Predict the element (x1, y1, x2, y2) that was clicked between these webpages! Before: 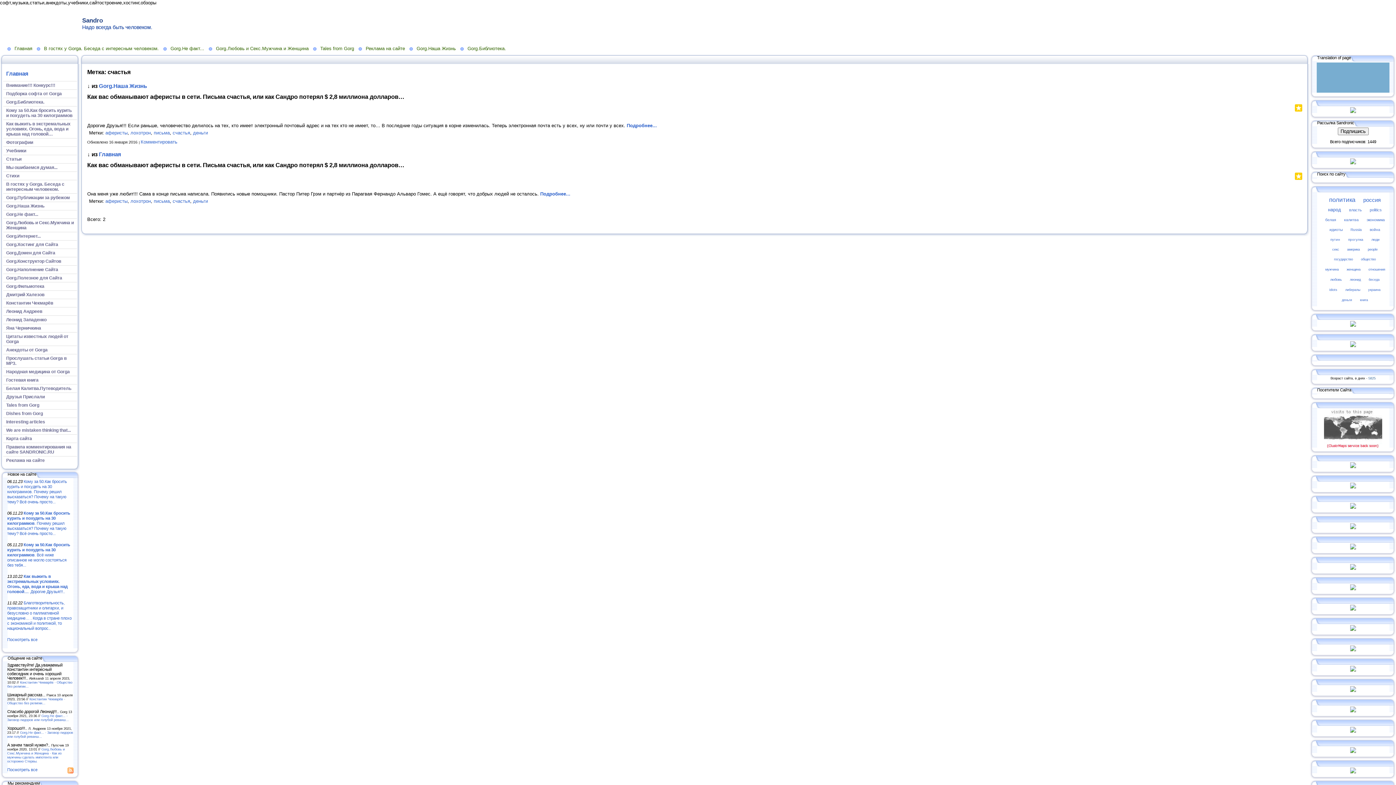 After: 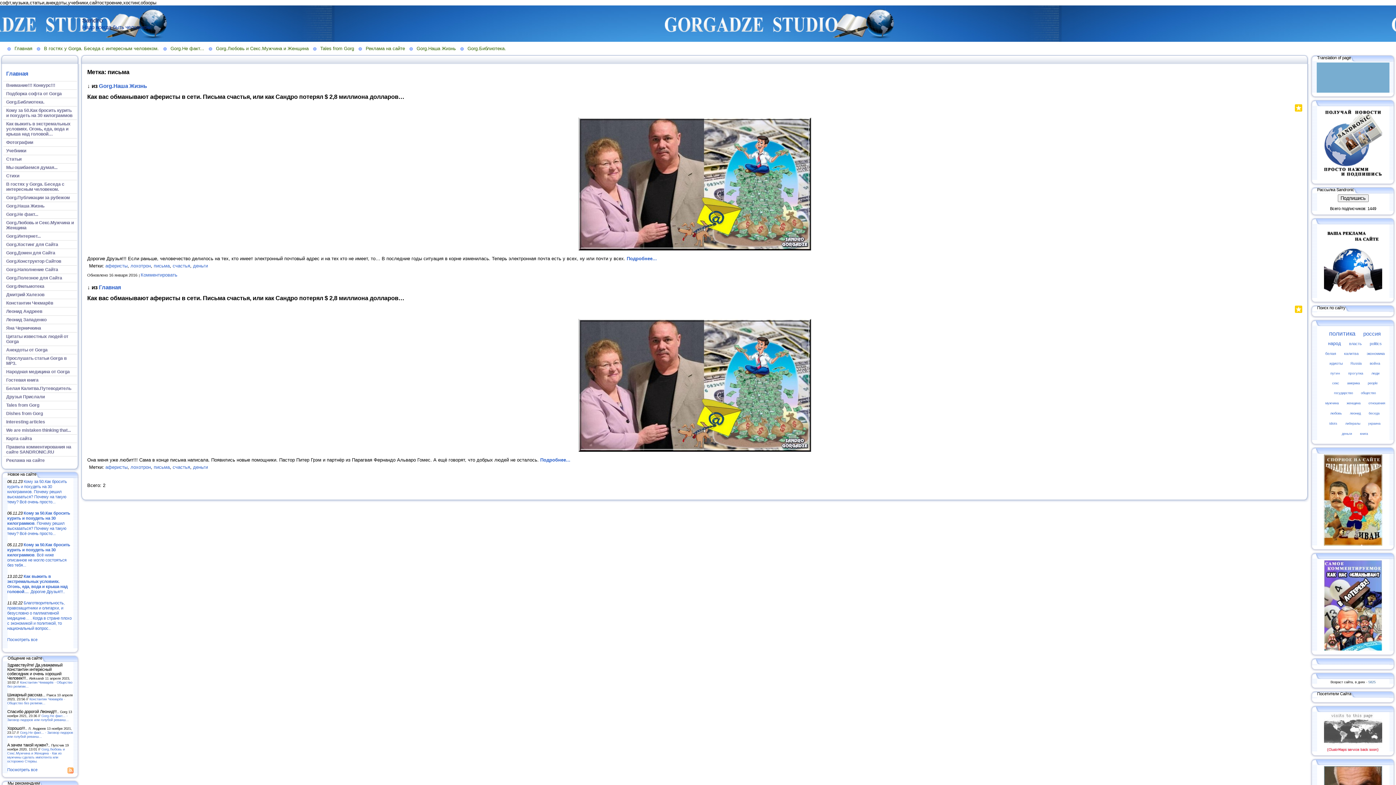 Action: label: письма bbox: (153, 130, 169, 135)